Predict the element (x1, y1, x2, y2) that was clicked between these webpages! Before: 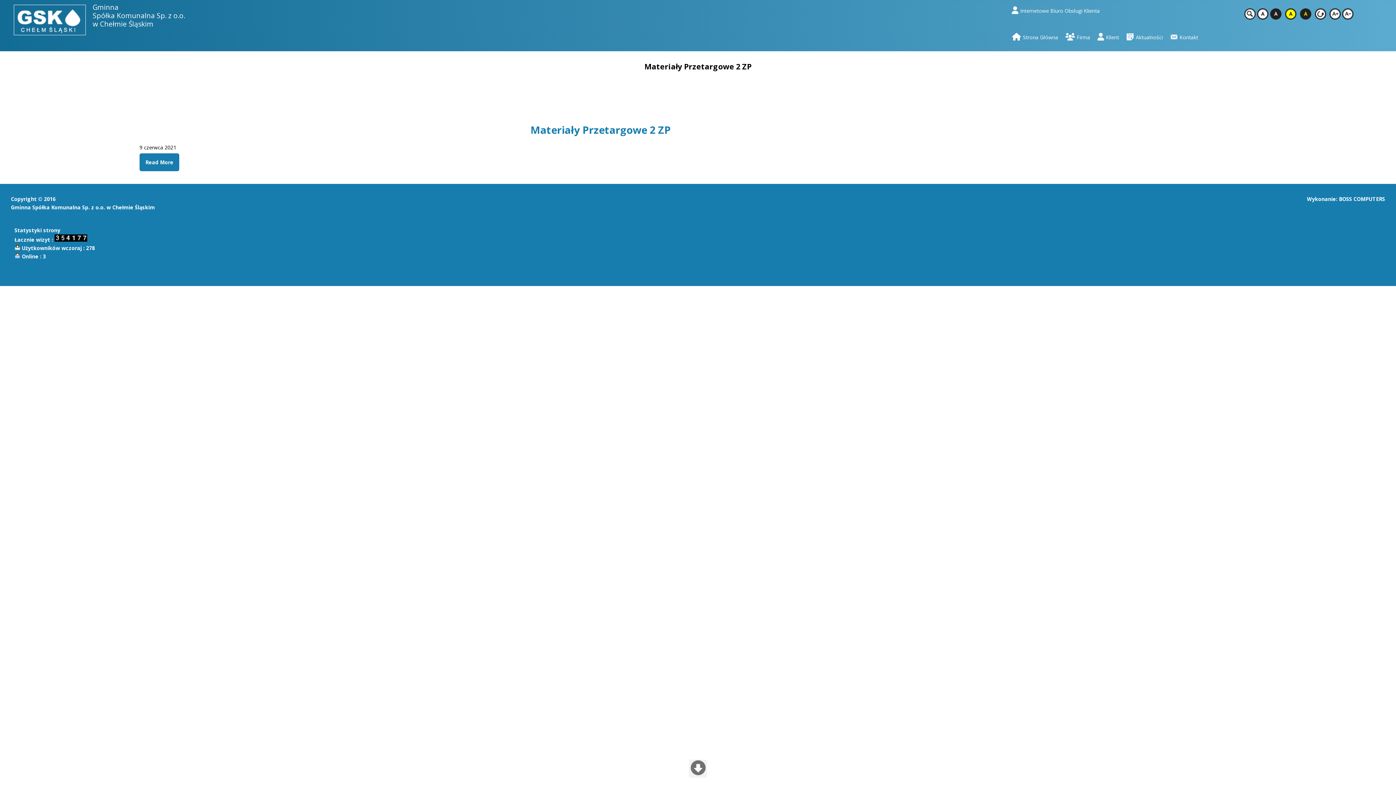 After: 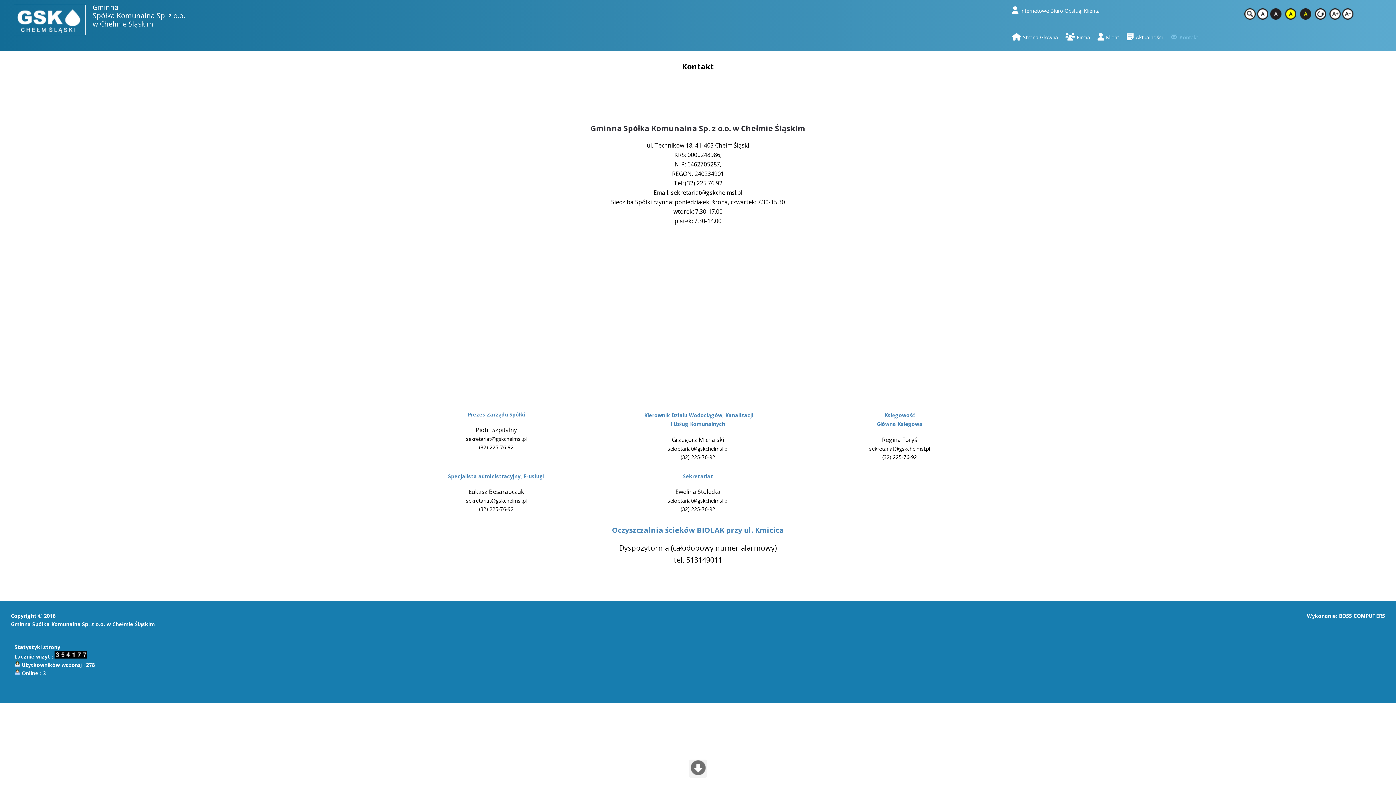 Action: bbox: (1166, 25, 1202, 51) label: Kontakt